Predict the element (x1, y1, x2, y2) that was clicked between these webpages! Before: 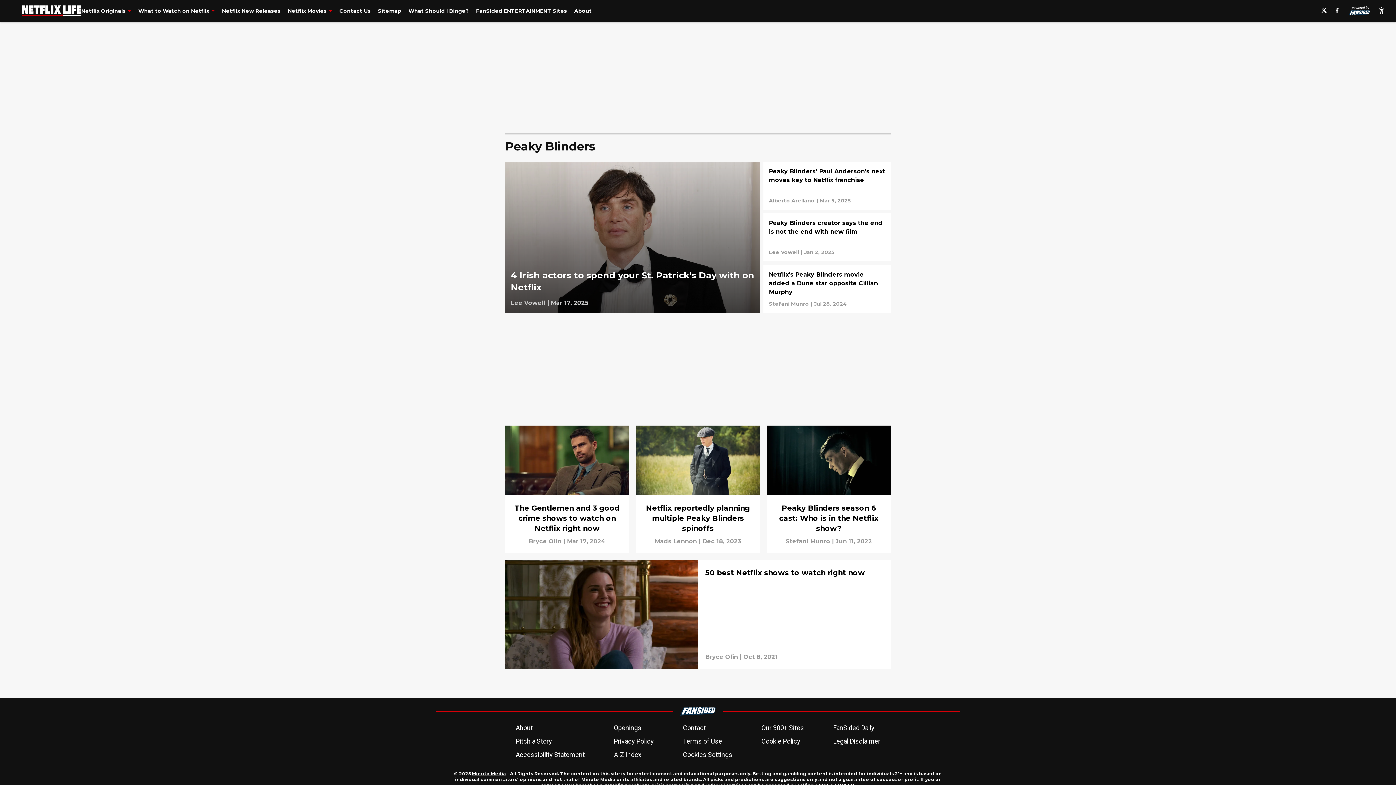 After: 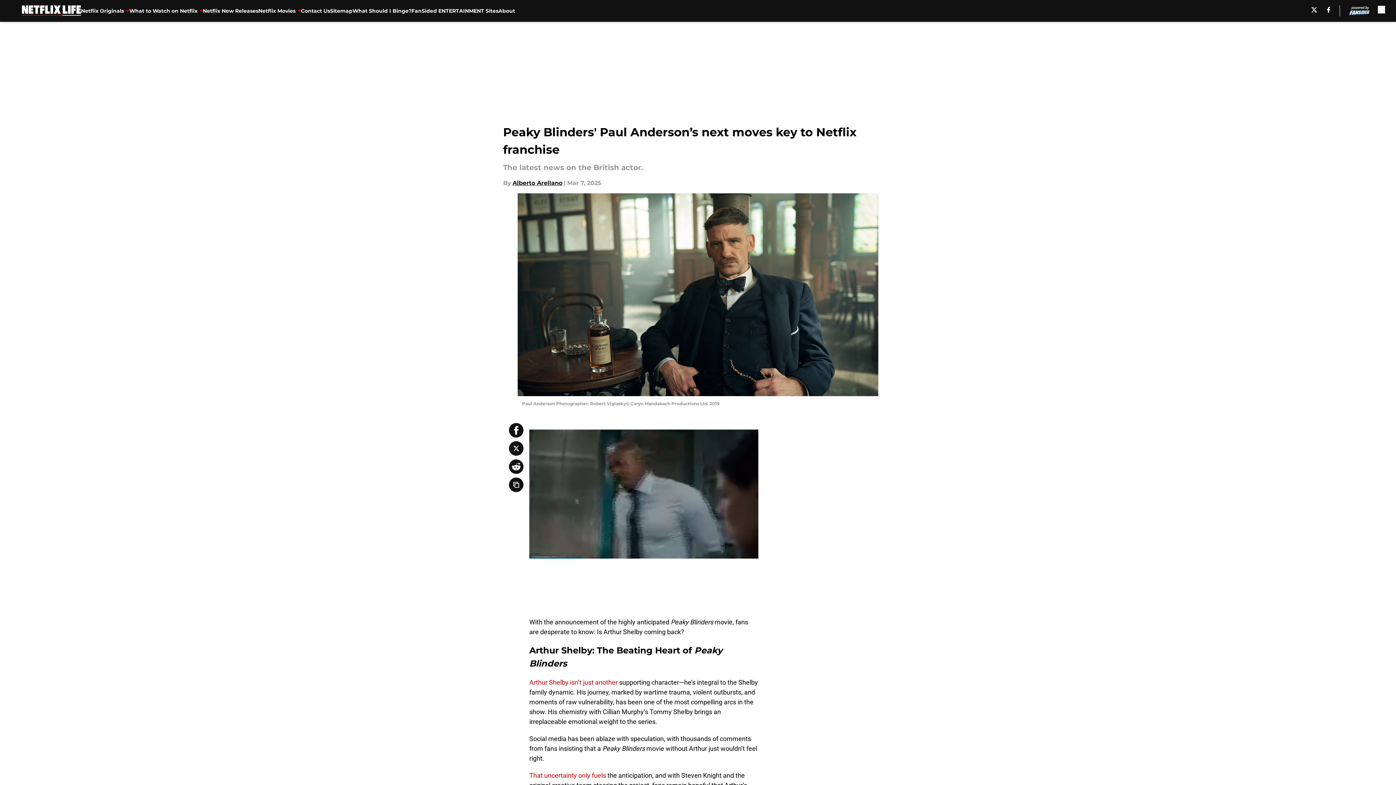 Action: bbox: (769, 167, 885, 204)